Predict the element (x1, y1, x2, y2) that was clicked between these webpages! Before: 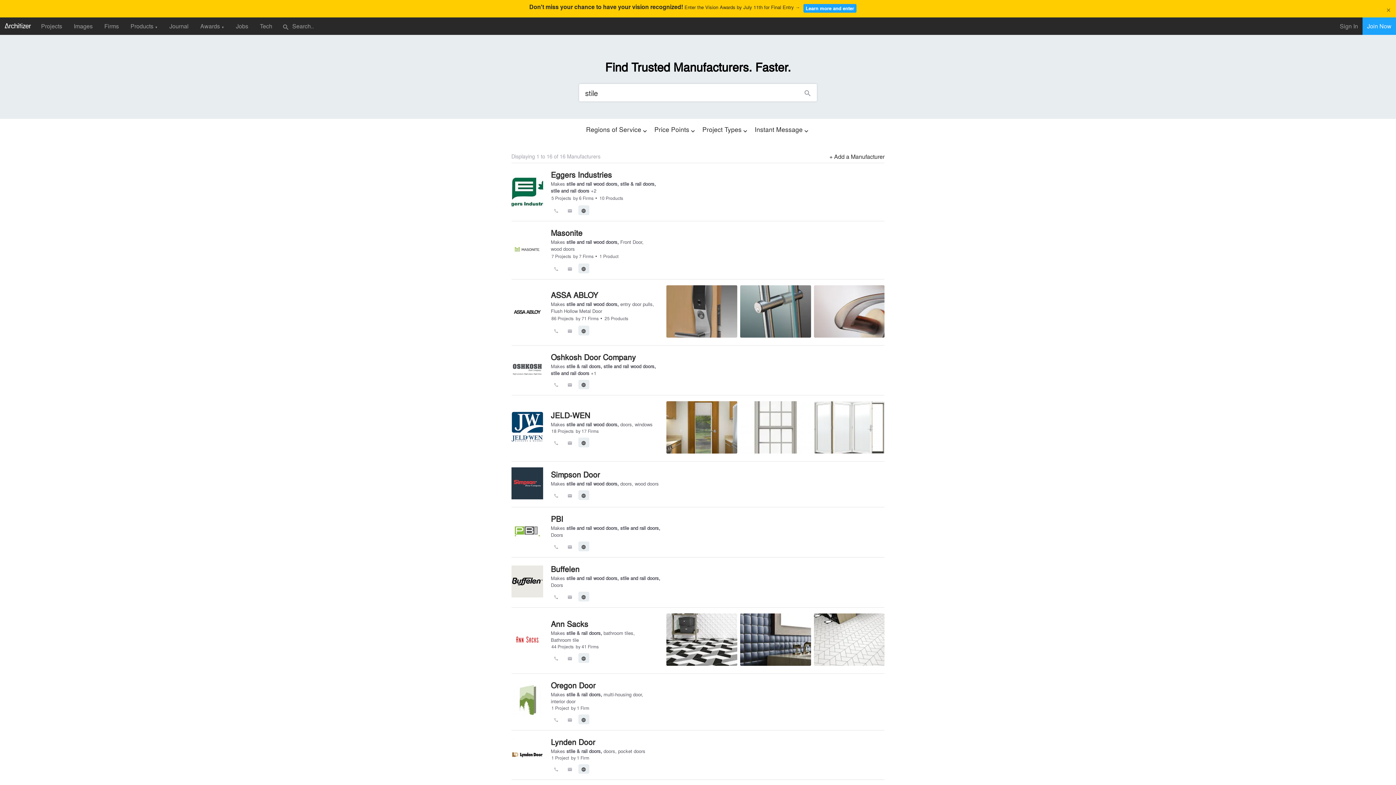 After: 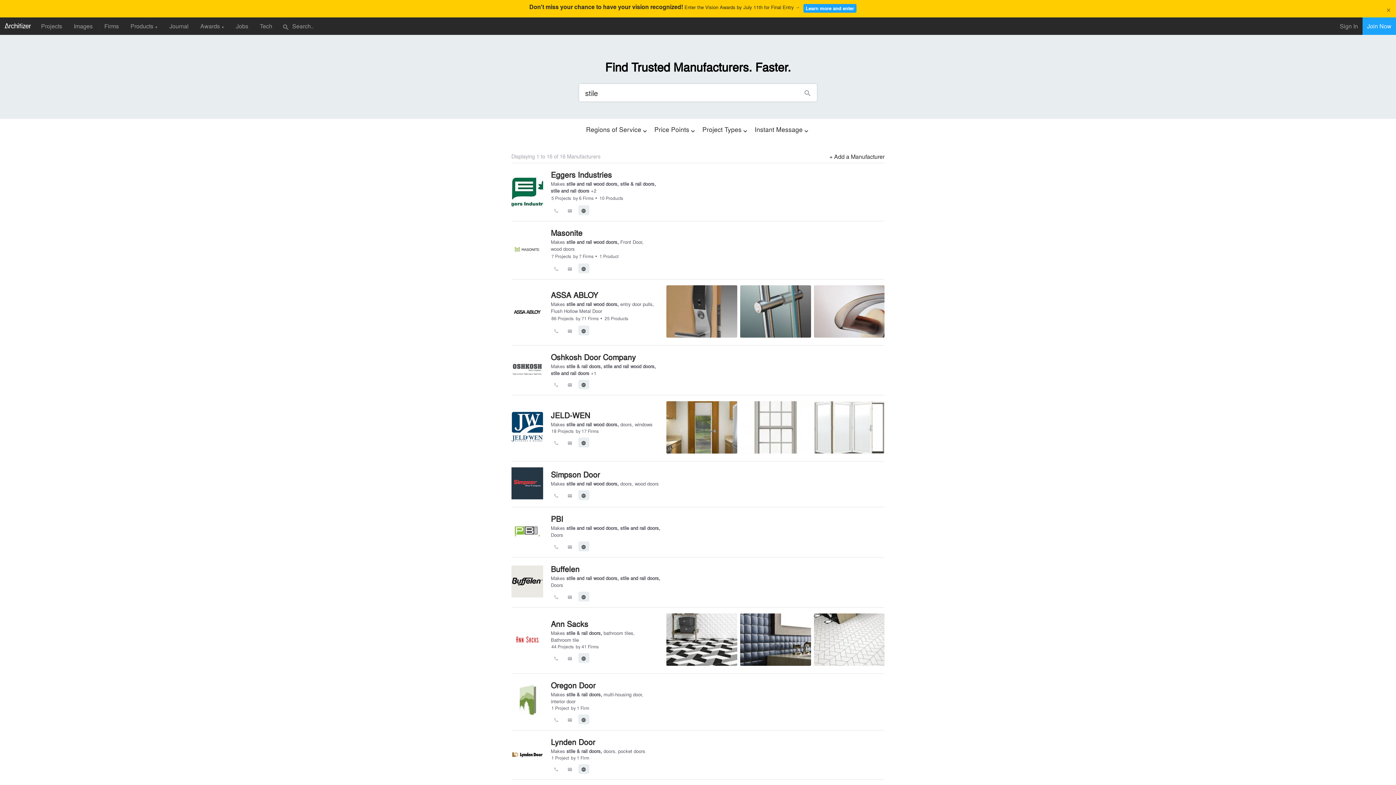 Action: bbox: (567, 653, 572, 661) label: email